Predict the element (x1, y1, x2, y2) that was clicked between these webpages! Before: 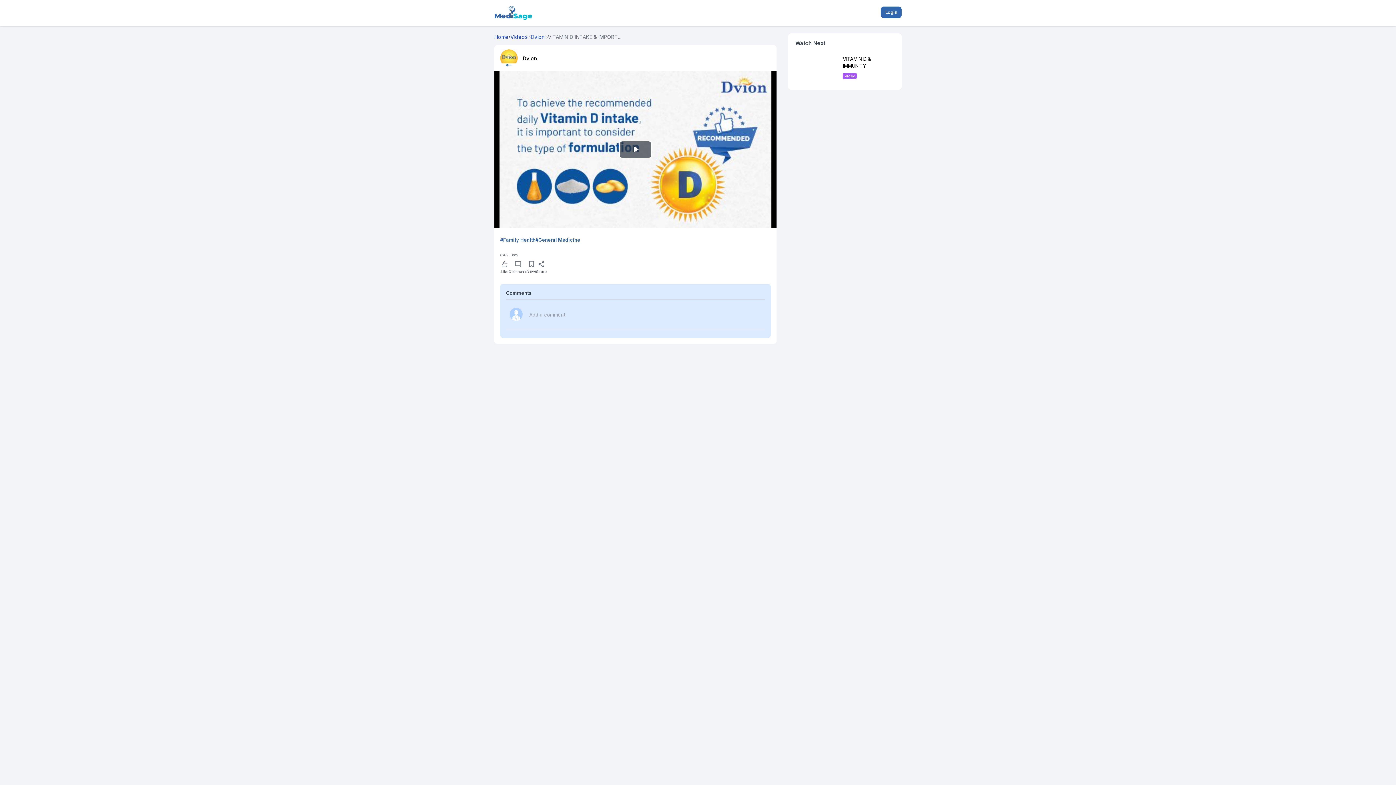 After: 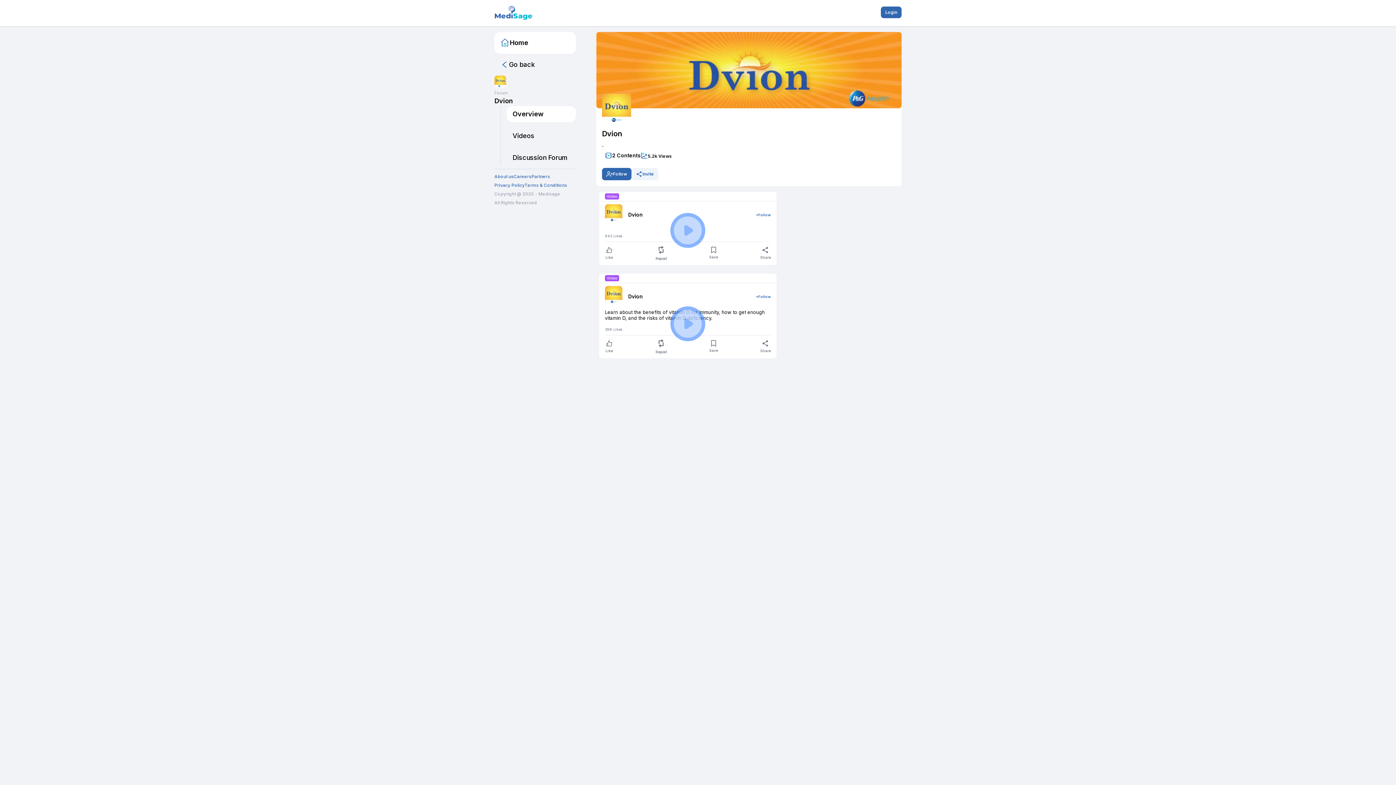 Action: label: Dvion bbox: (530, 33, 544, 40)